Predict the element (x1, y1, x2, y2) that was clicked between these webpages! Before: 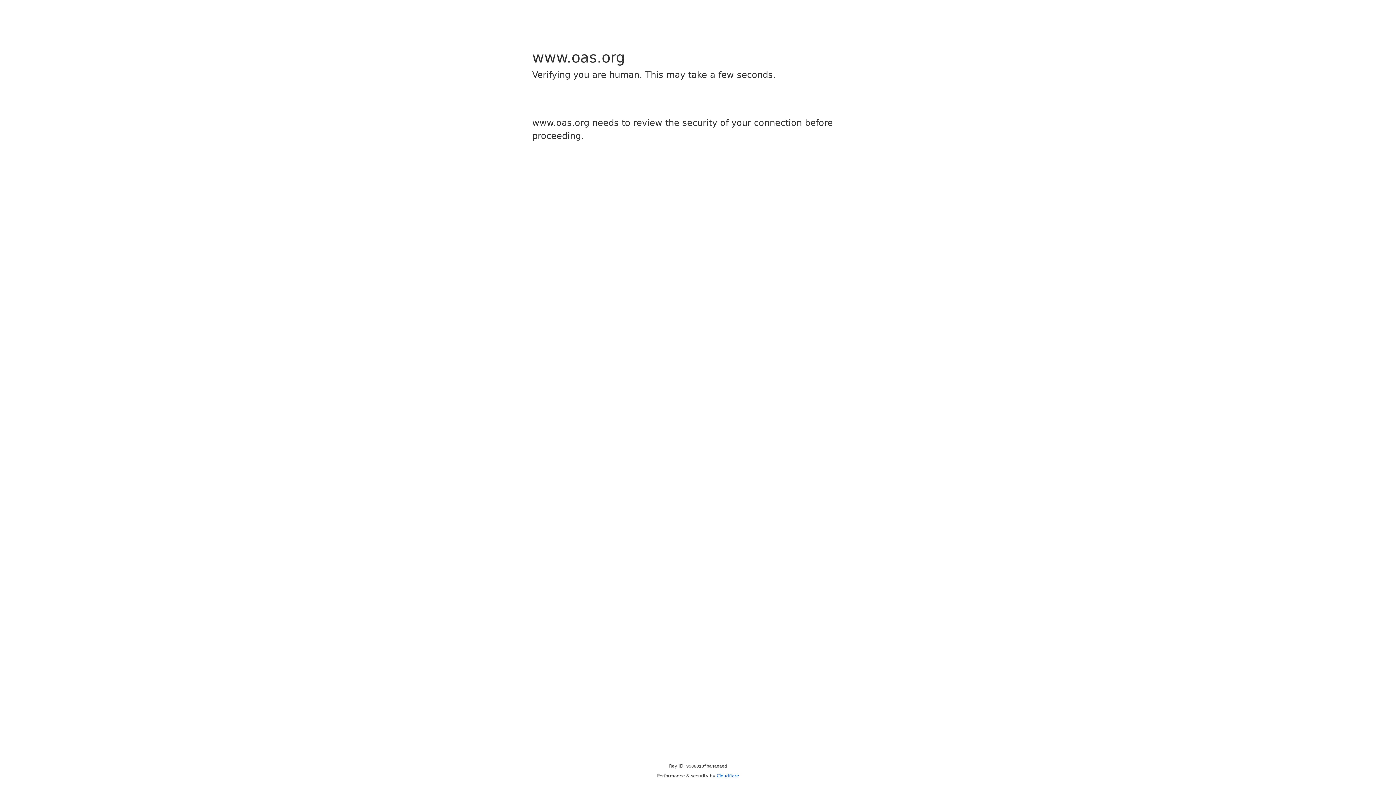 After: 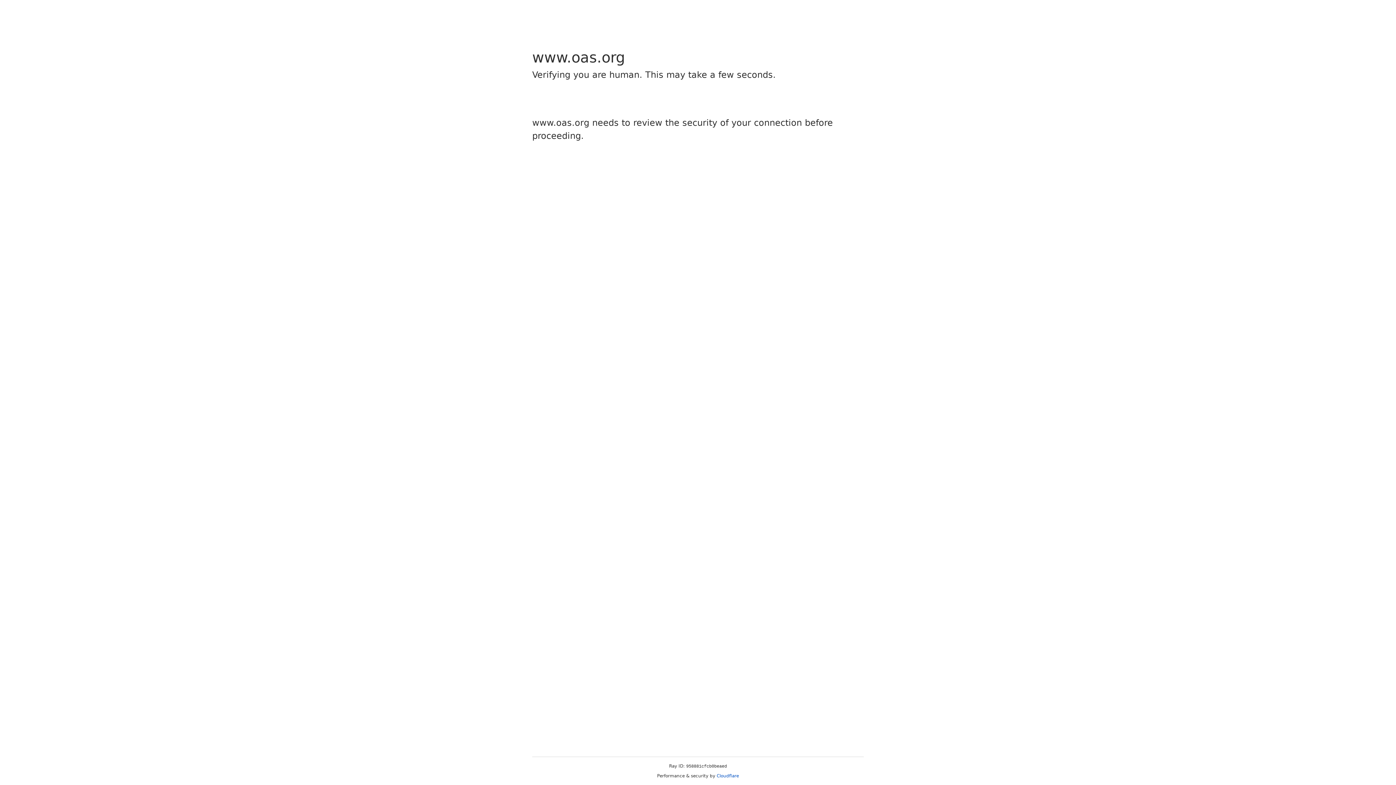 Action: bbox: (716, 773, 739, 778) label: Cloudflare